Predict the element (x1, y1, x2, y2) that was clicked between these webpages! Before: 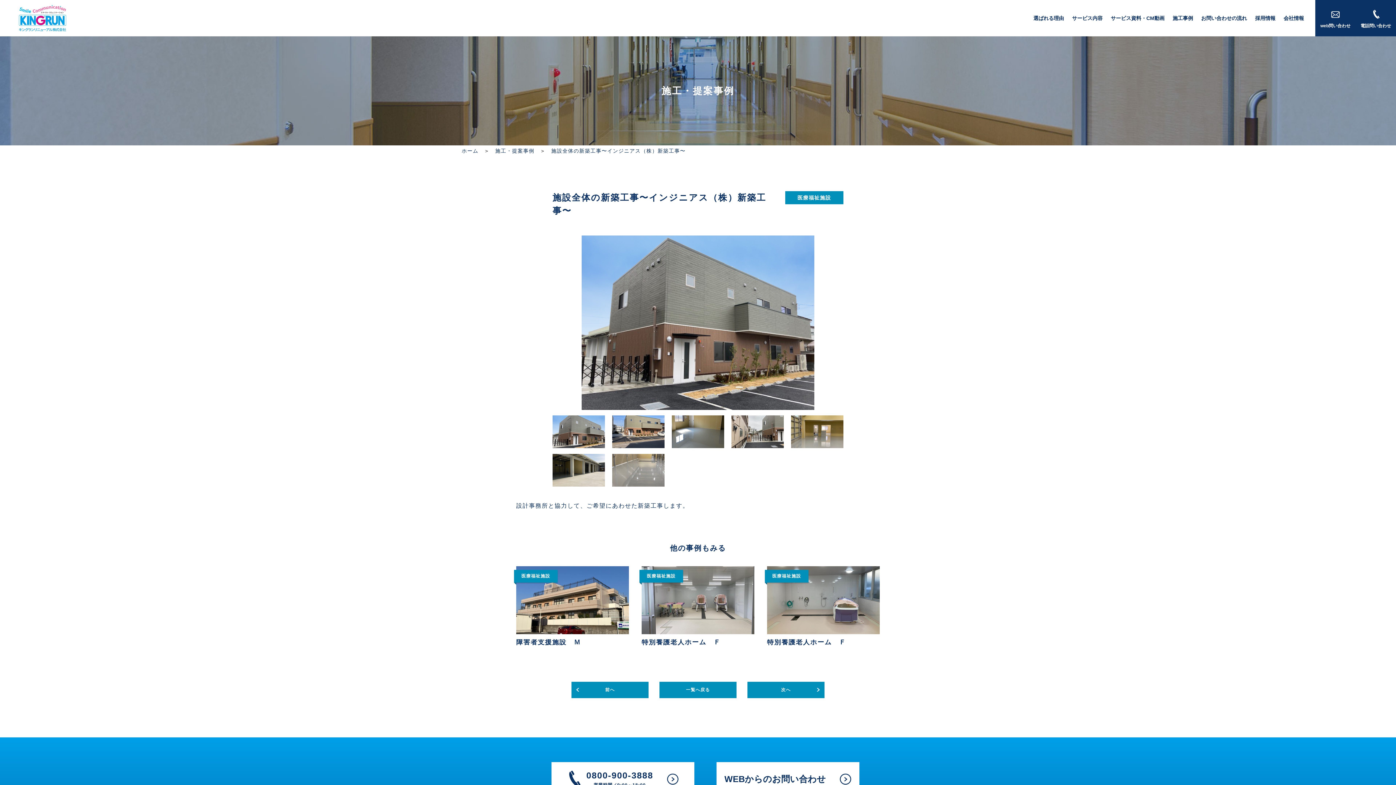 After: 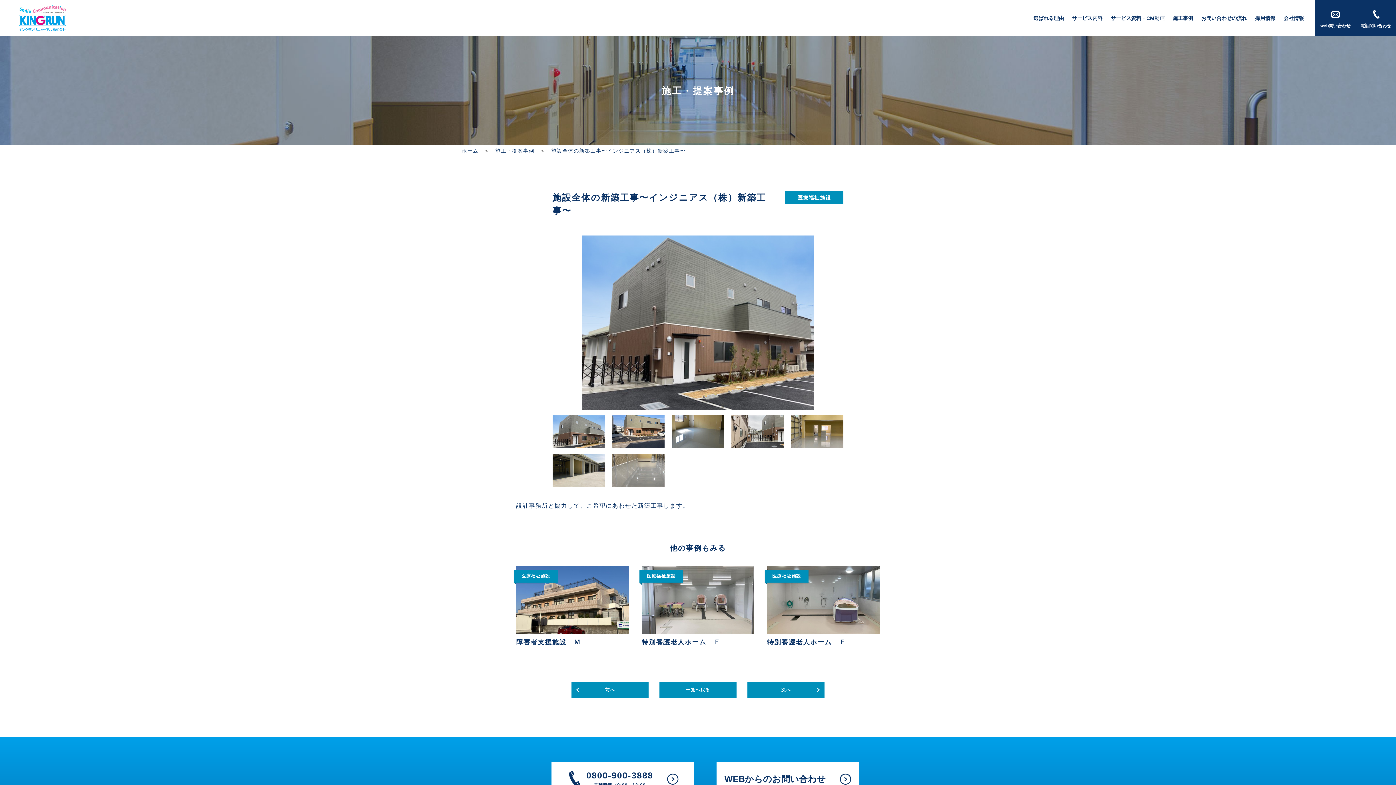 Action: bbox: (552, 415, 605, 448)